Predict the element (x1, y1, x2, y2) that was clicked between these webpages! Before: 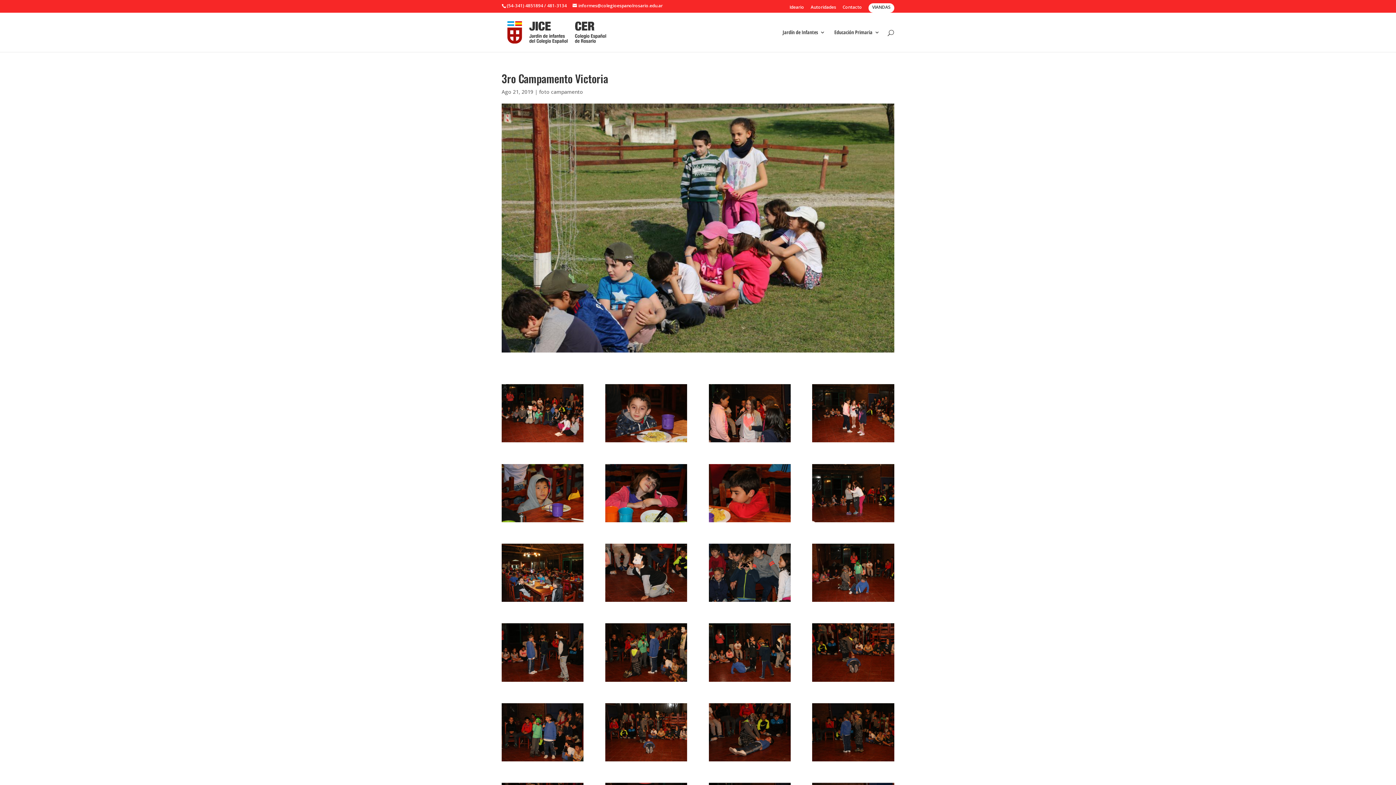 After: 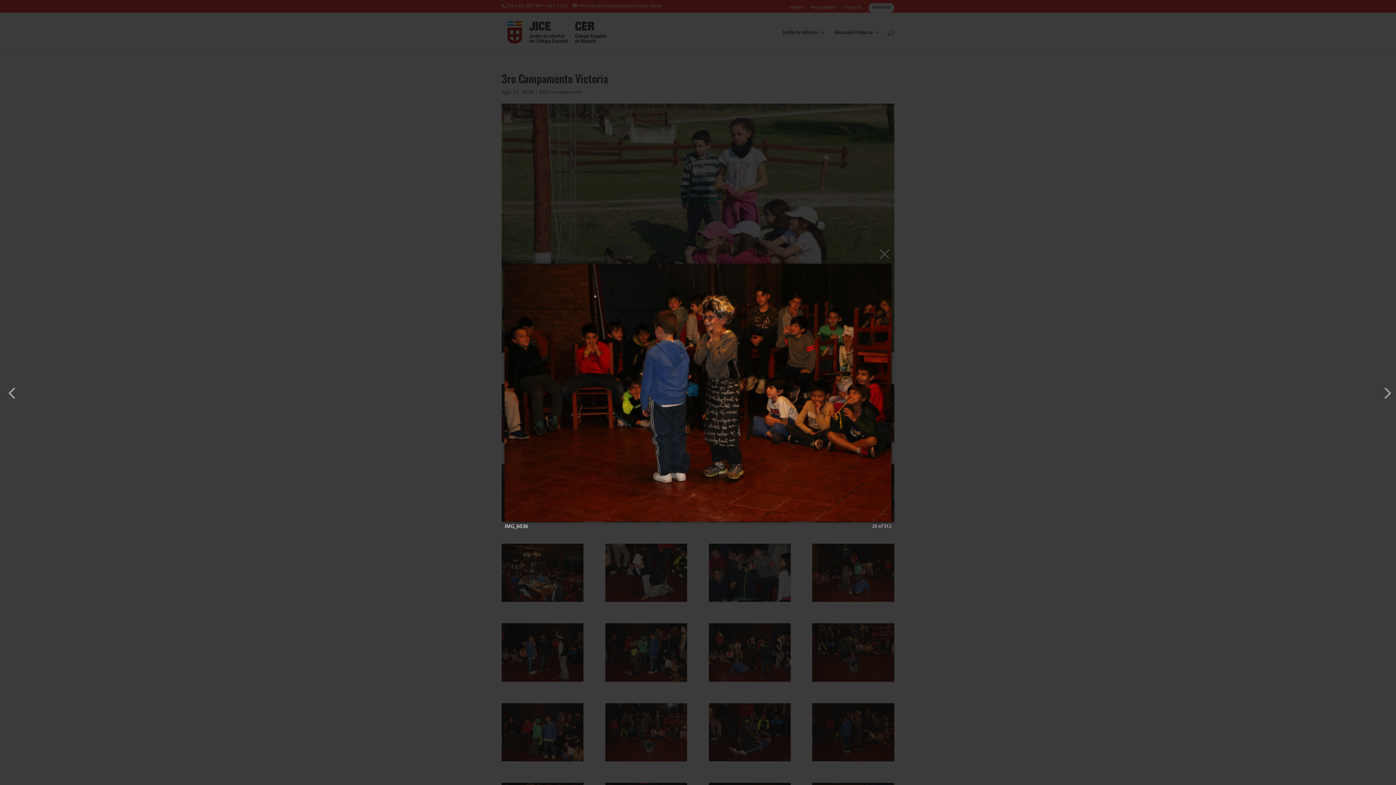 Action: bbox: (812, 758, 894, 765)